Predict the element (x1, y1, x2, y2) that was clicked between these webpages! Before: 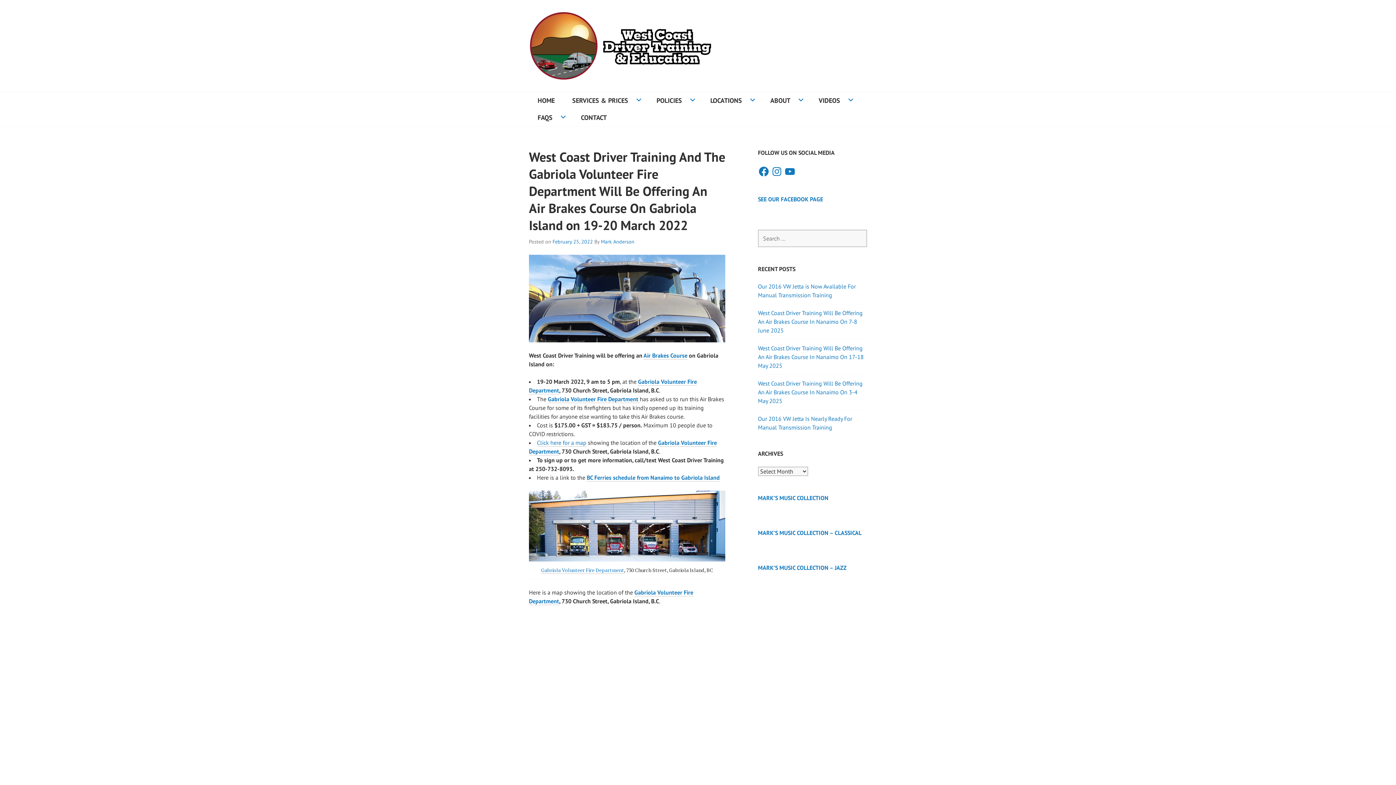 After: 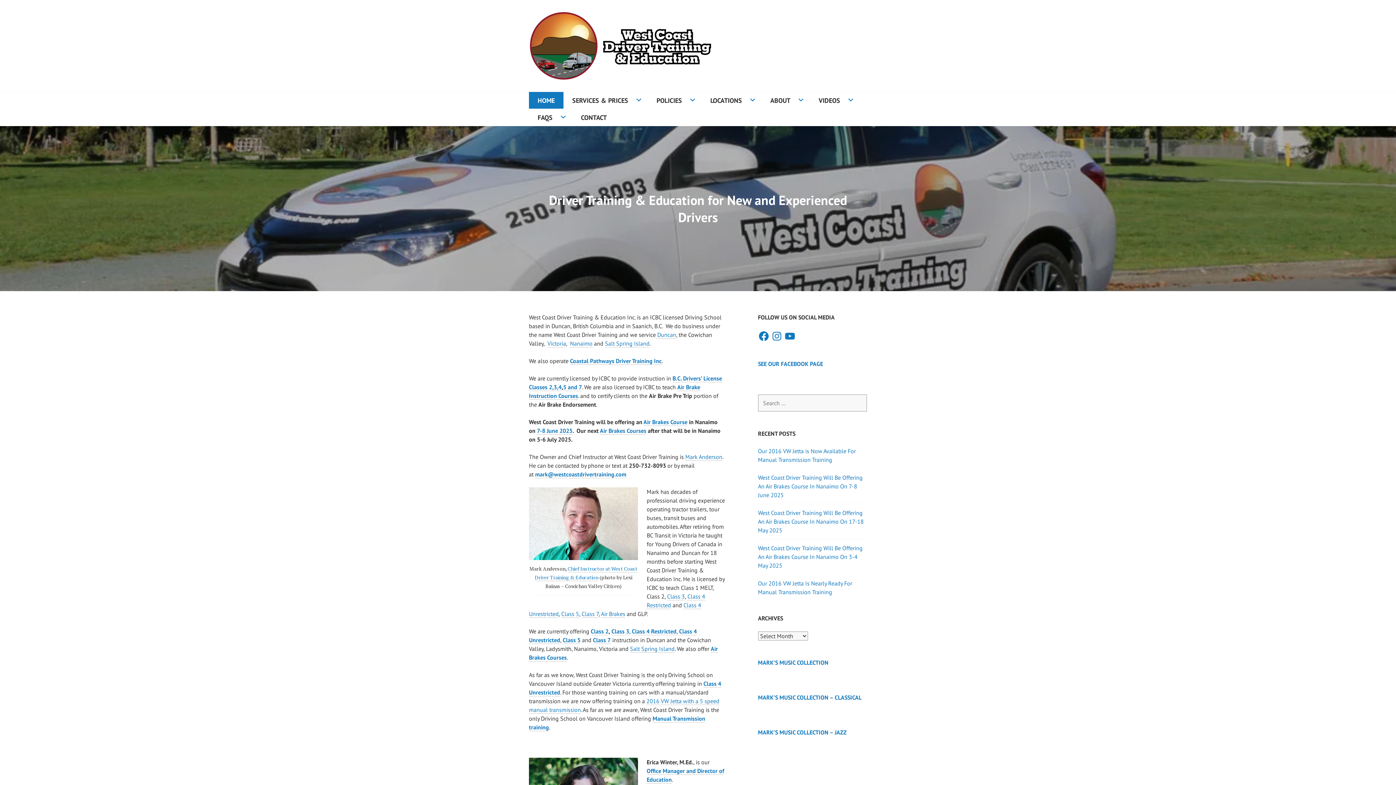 Action: bbox: (529, 10, 712, 80)